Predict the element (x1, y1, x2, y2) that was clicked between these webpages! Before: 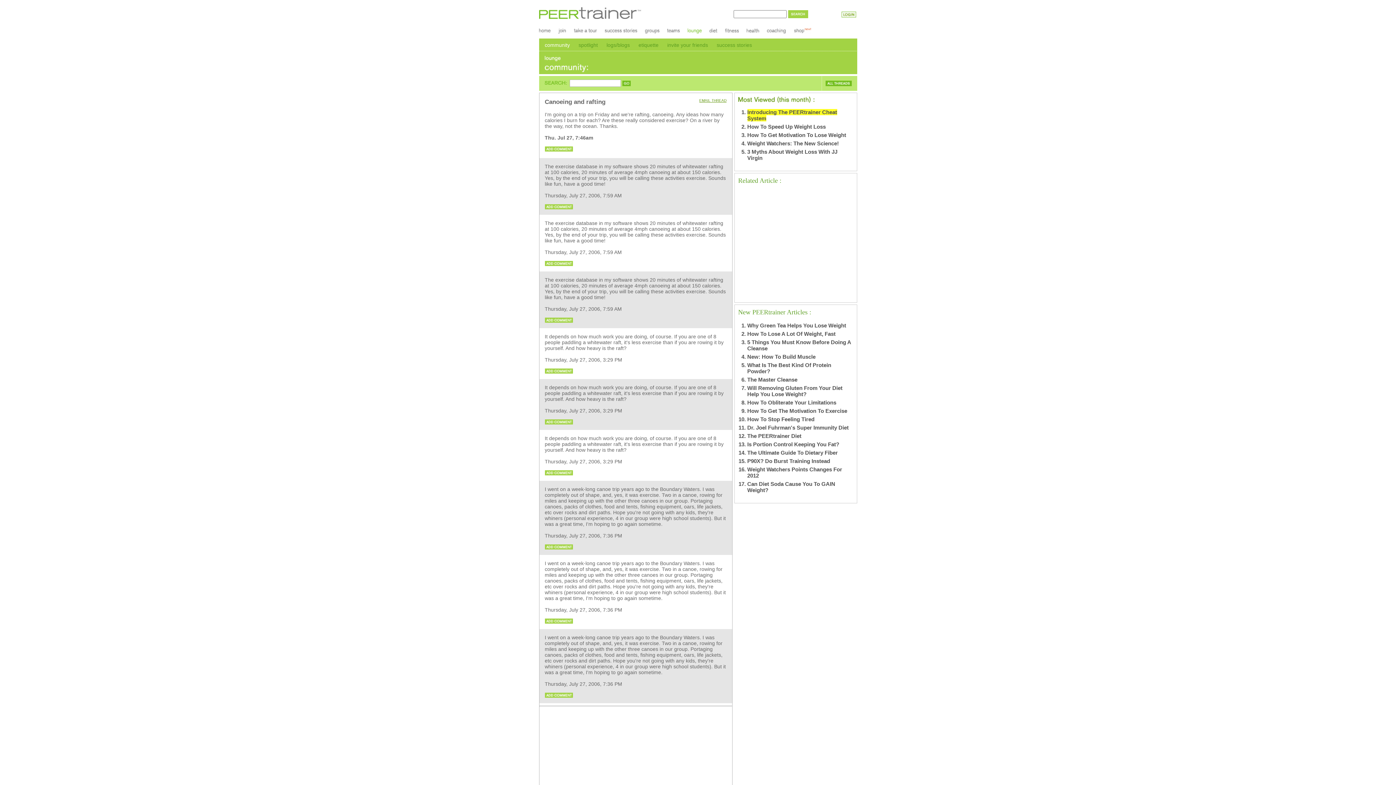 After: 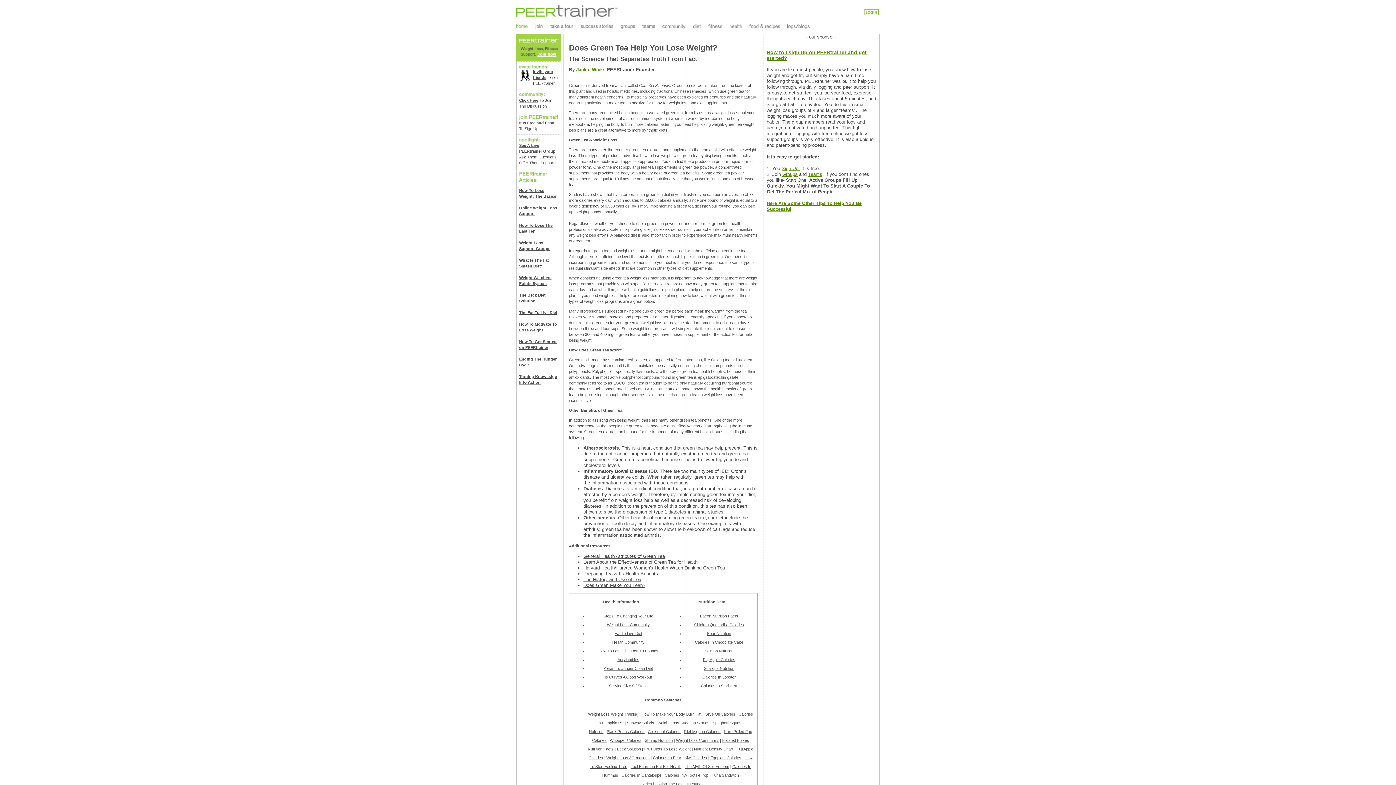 Action: label: Why Green Tea Helps You Lose Weight bbox: (747, 322, 846, 328)